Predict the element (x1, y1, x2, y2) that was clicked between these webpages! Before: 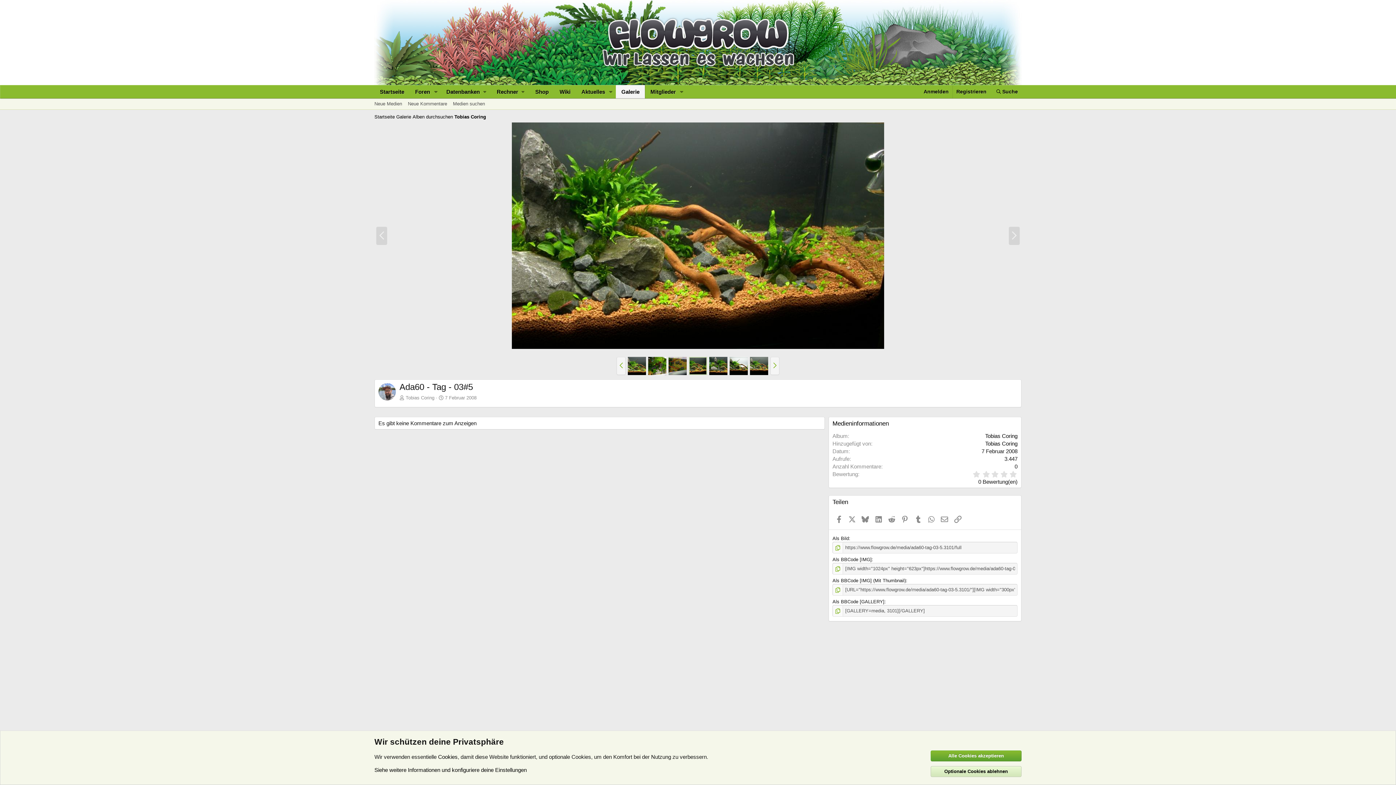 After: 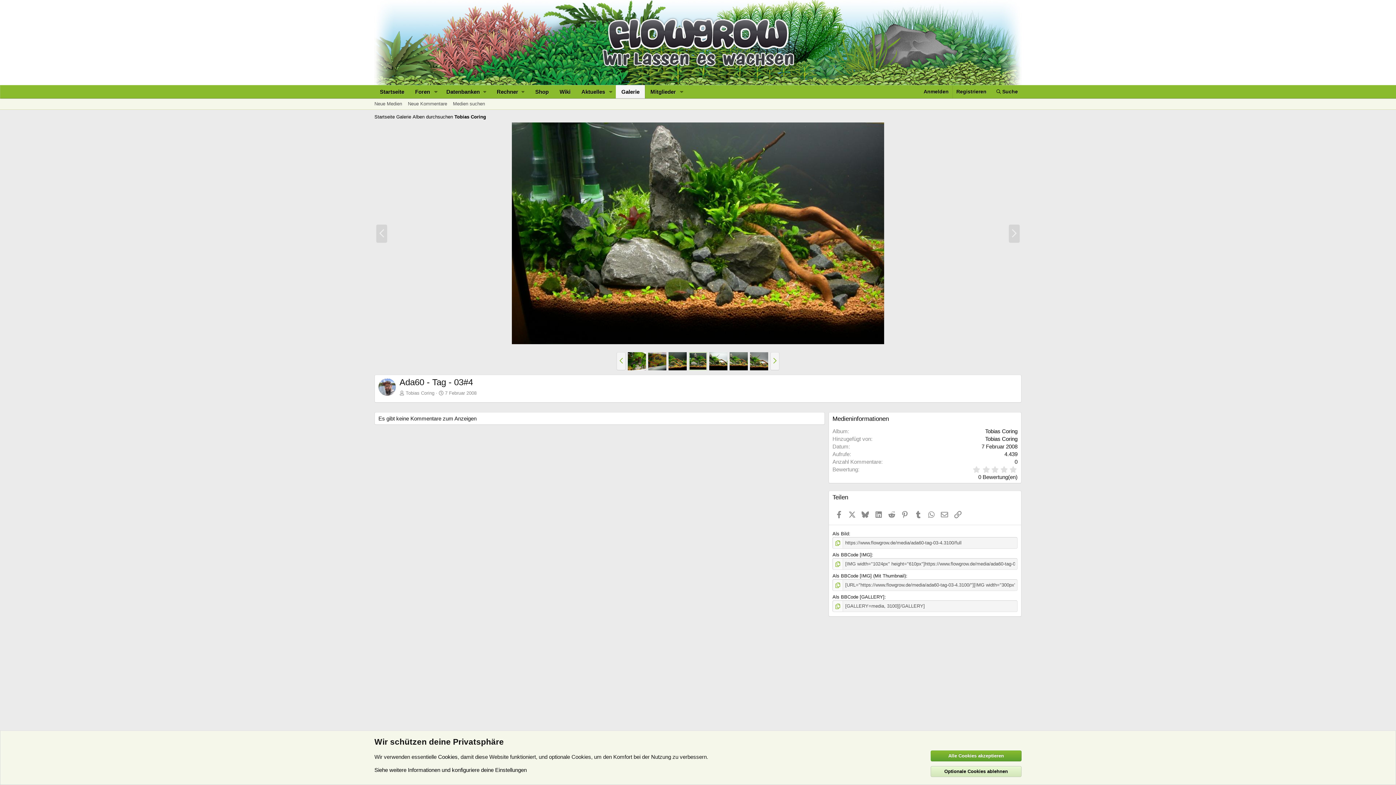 Action: bbox: (709, 357, 727, 375)